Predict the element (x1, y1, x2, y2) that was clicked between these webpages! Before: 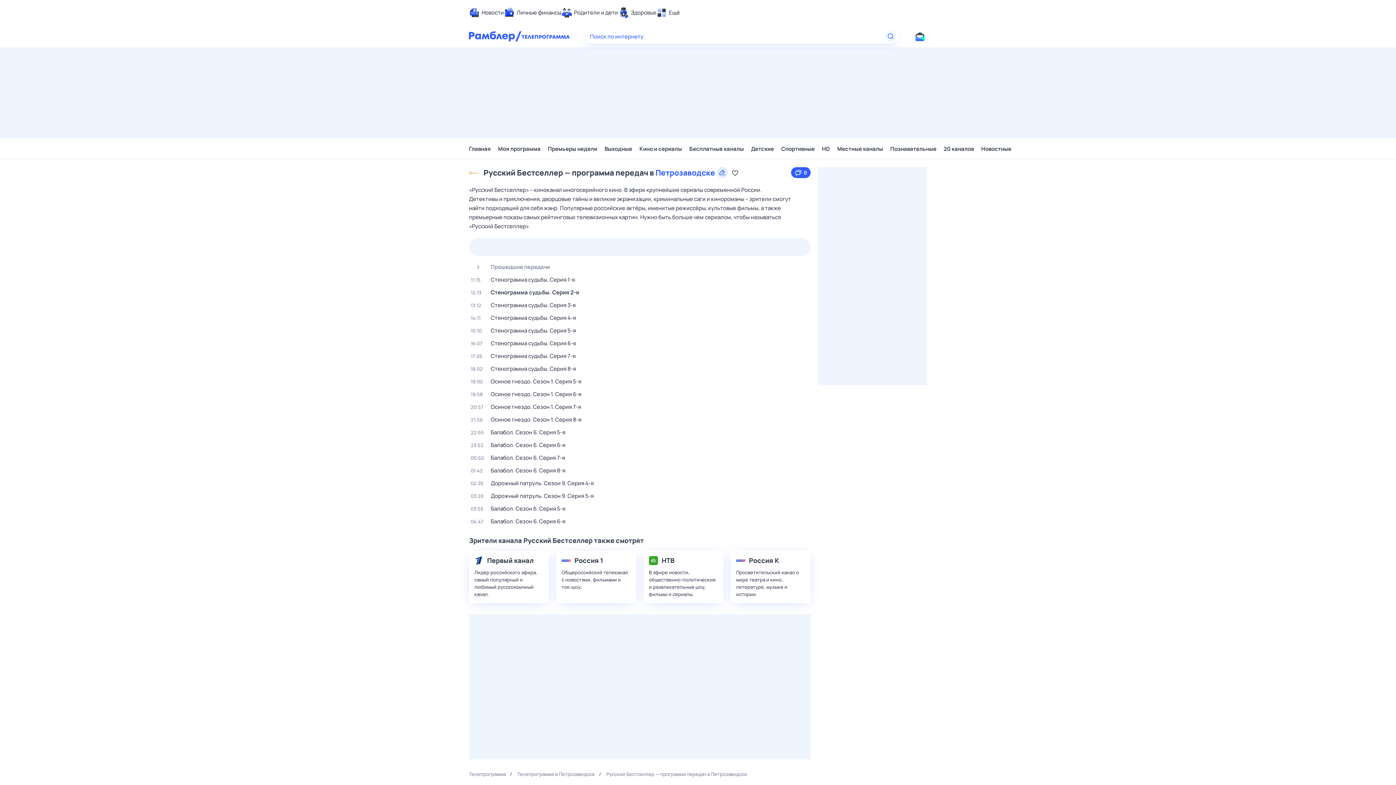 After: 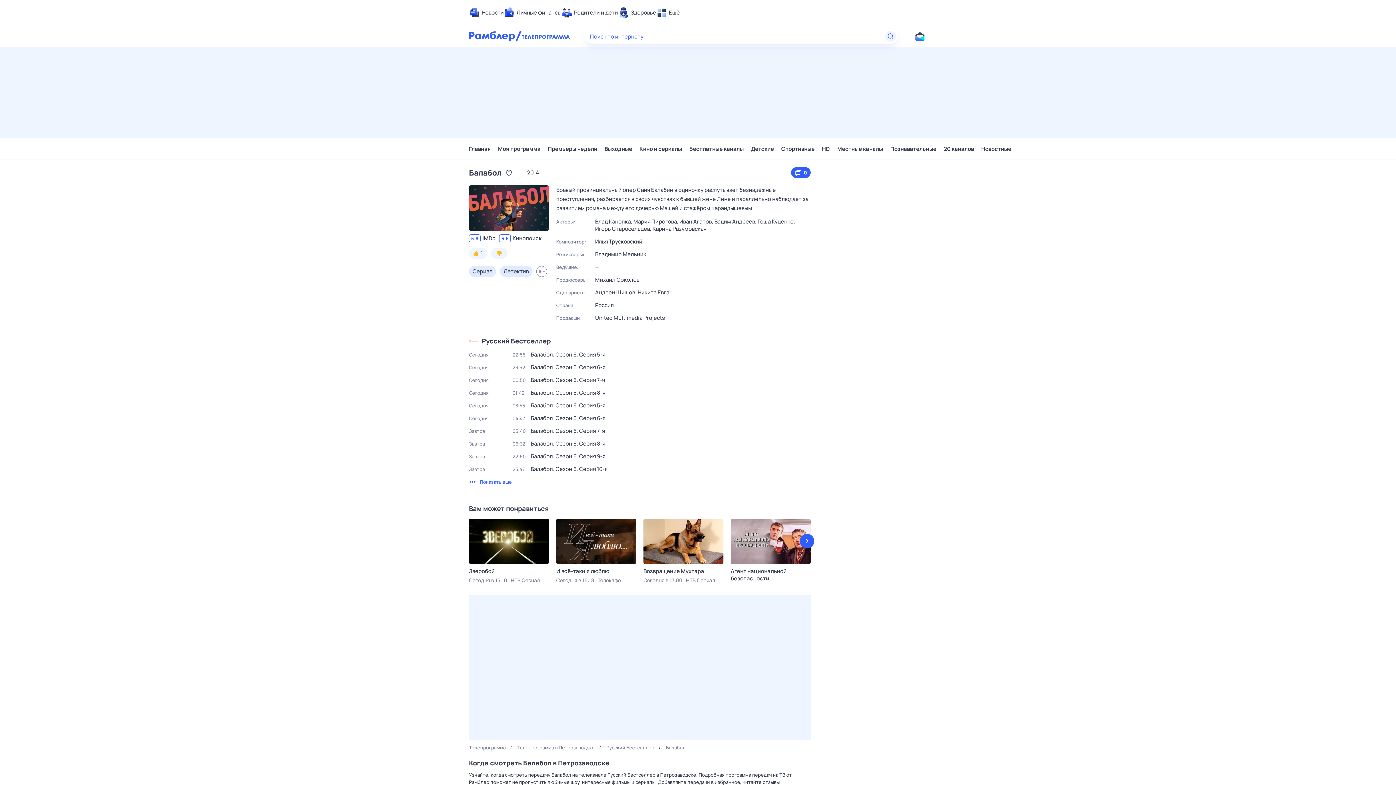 Action: bbox: (469, 518, 810, 525) label: 04:47
Балабол. Сезон 6. Серия 6-я